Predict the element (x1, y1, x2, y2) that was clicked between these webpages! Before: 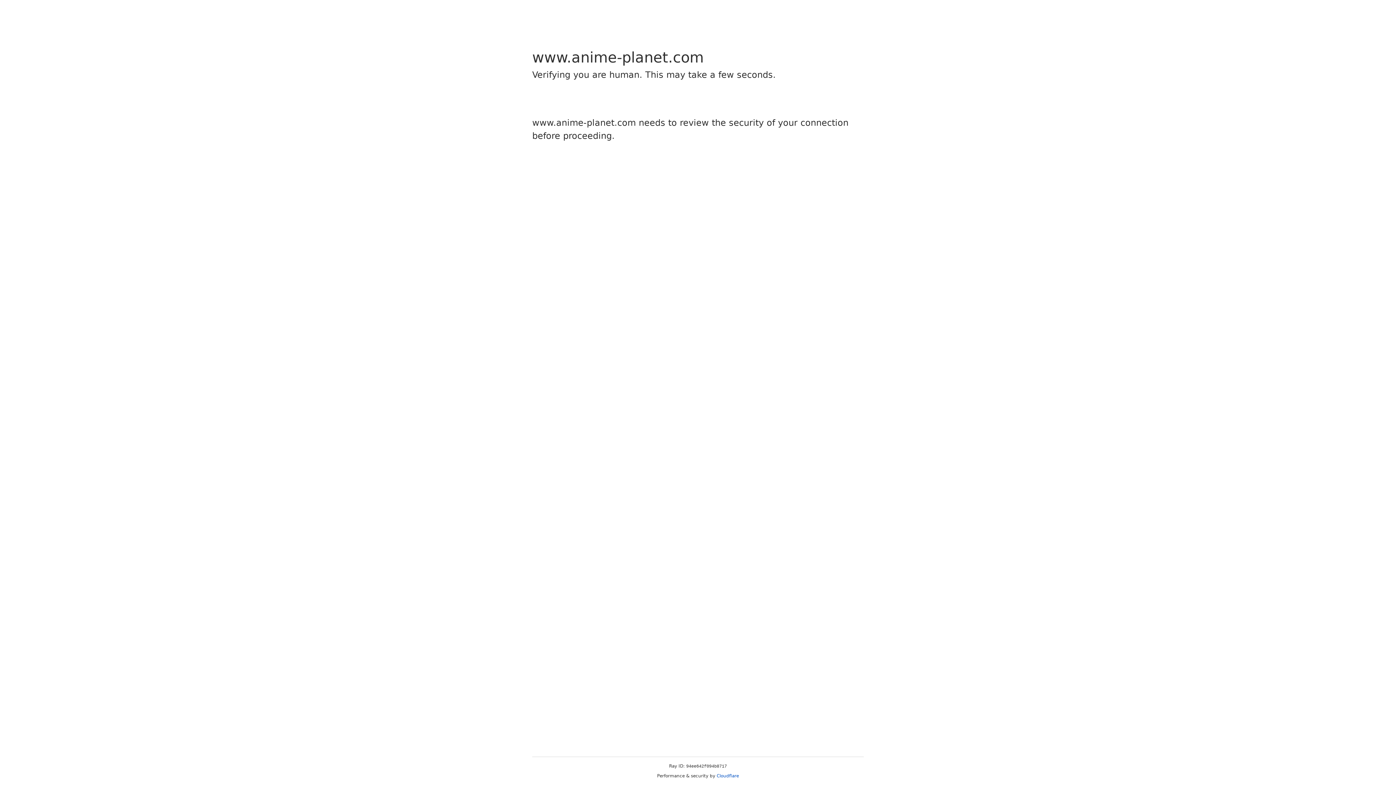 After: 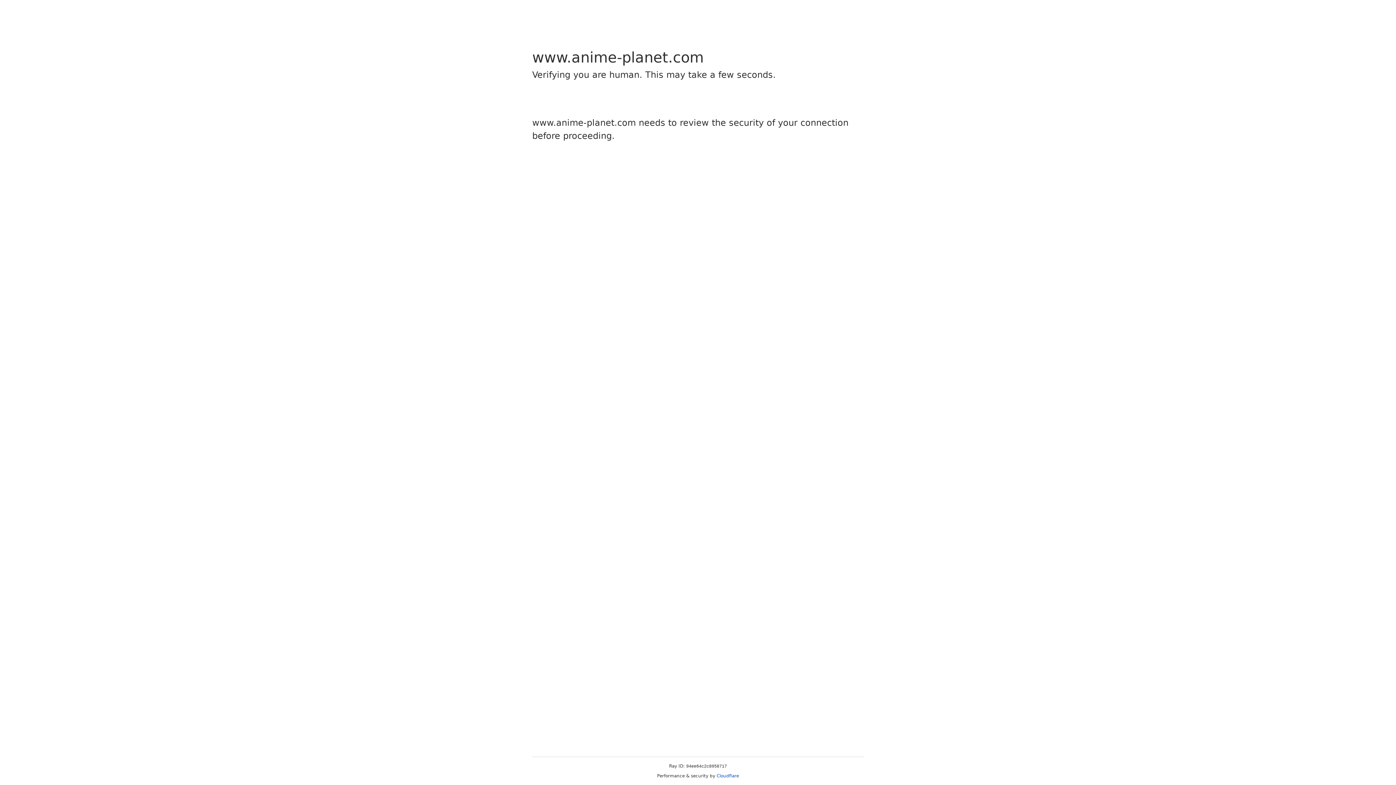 Action: bbox: (716, 773, 739, 778) label: Cloudflare